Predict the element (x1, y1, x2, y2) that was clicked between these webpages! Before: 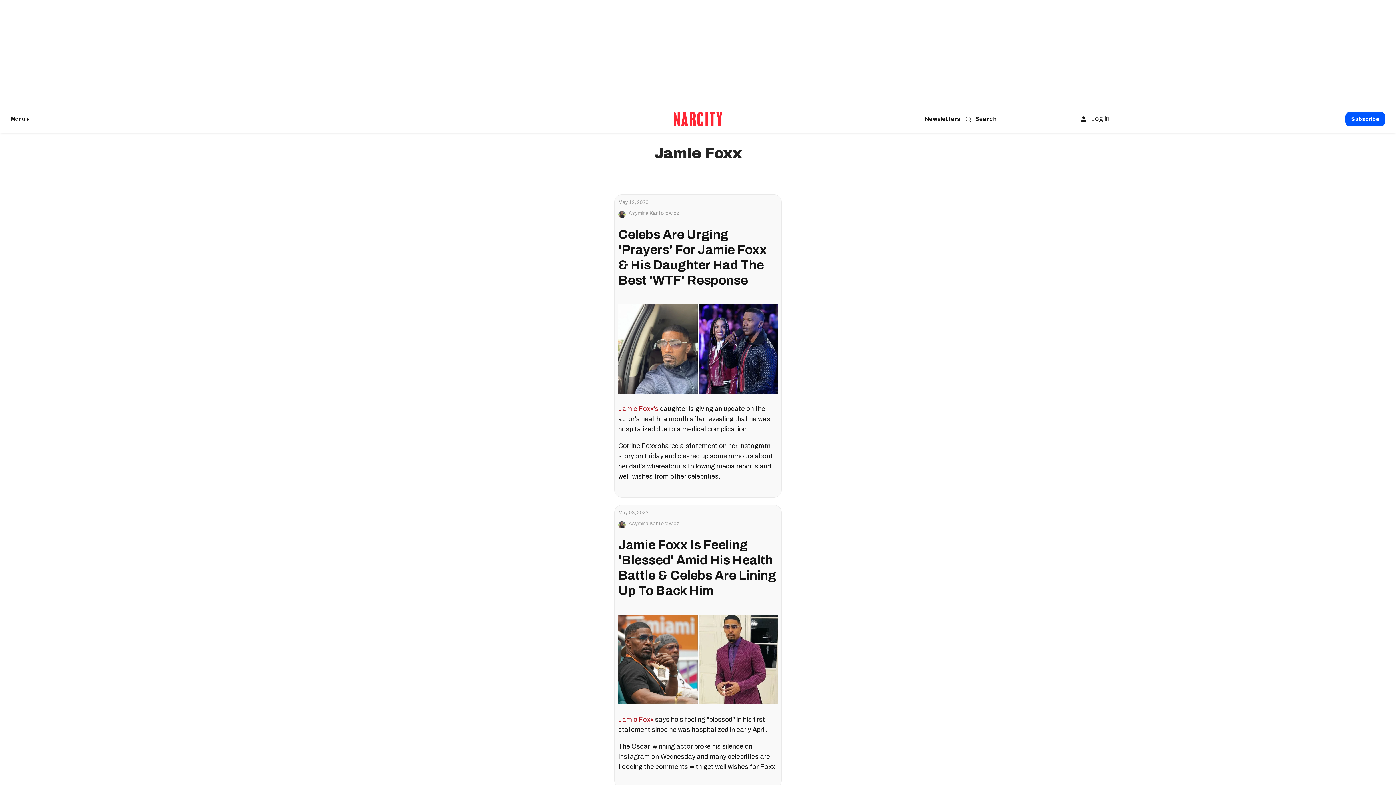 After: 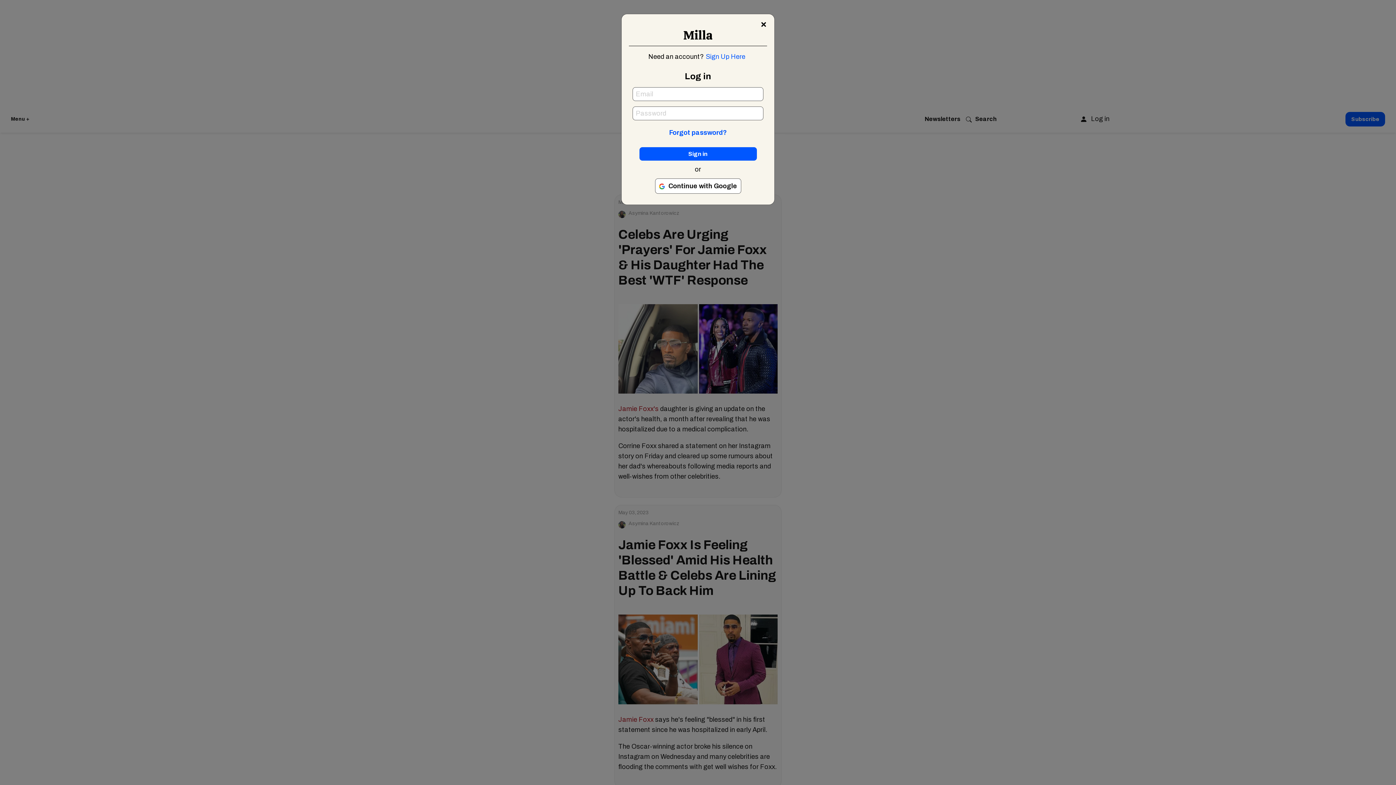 Action: label: Log in bbox: (996, 114, 1193, 123)